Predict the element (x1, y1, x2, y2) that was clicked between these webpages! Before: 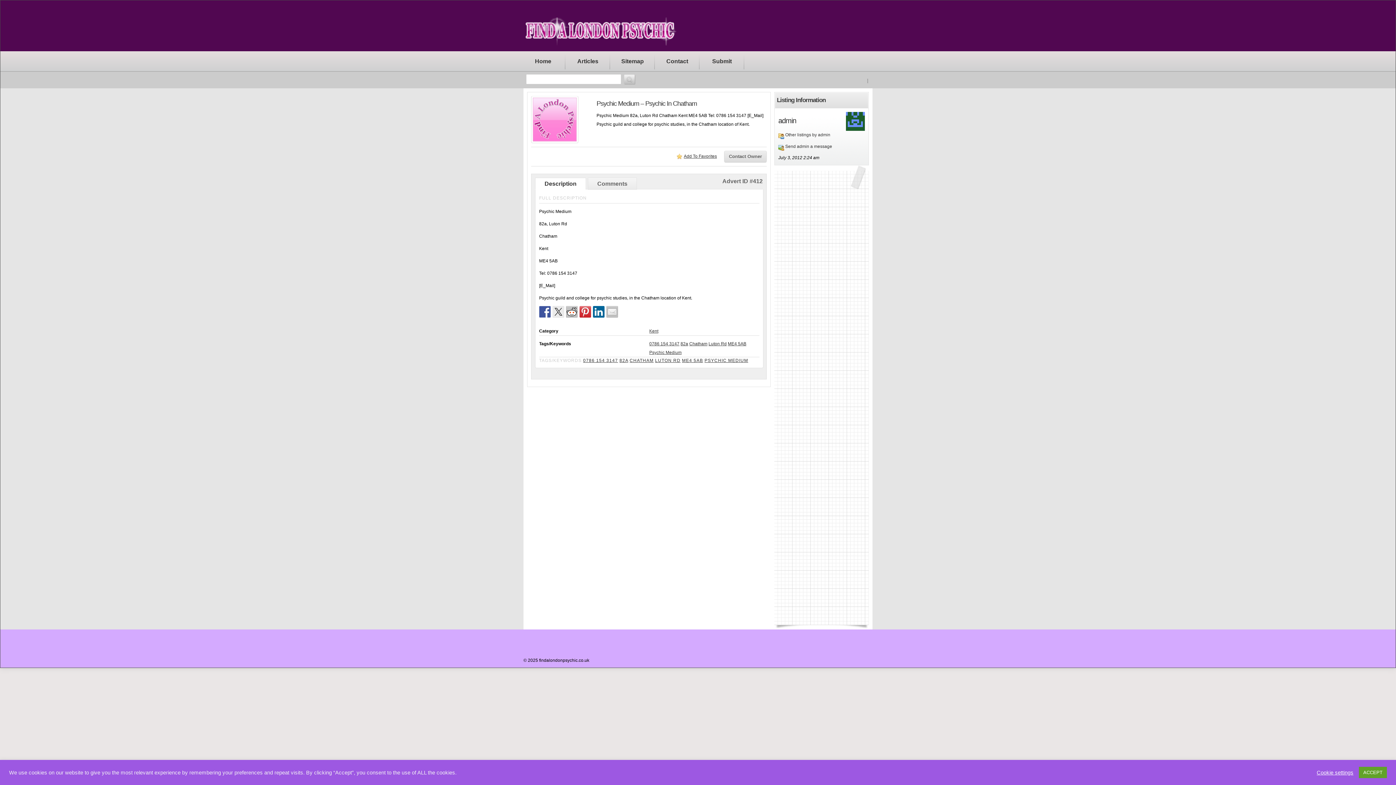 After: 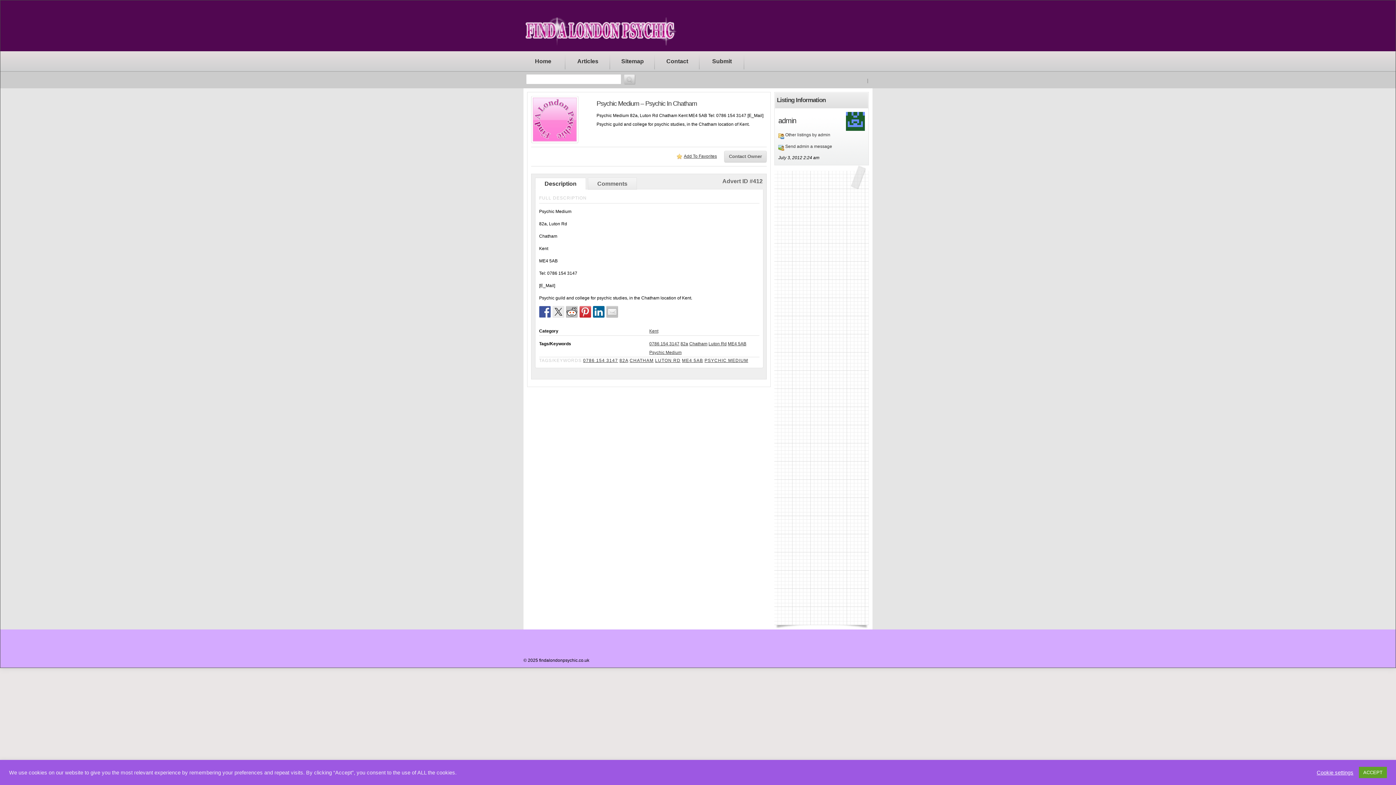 Action: bbox: (606, 306, 618, 317)